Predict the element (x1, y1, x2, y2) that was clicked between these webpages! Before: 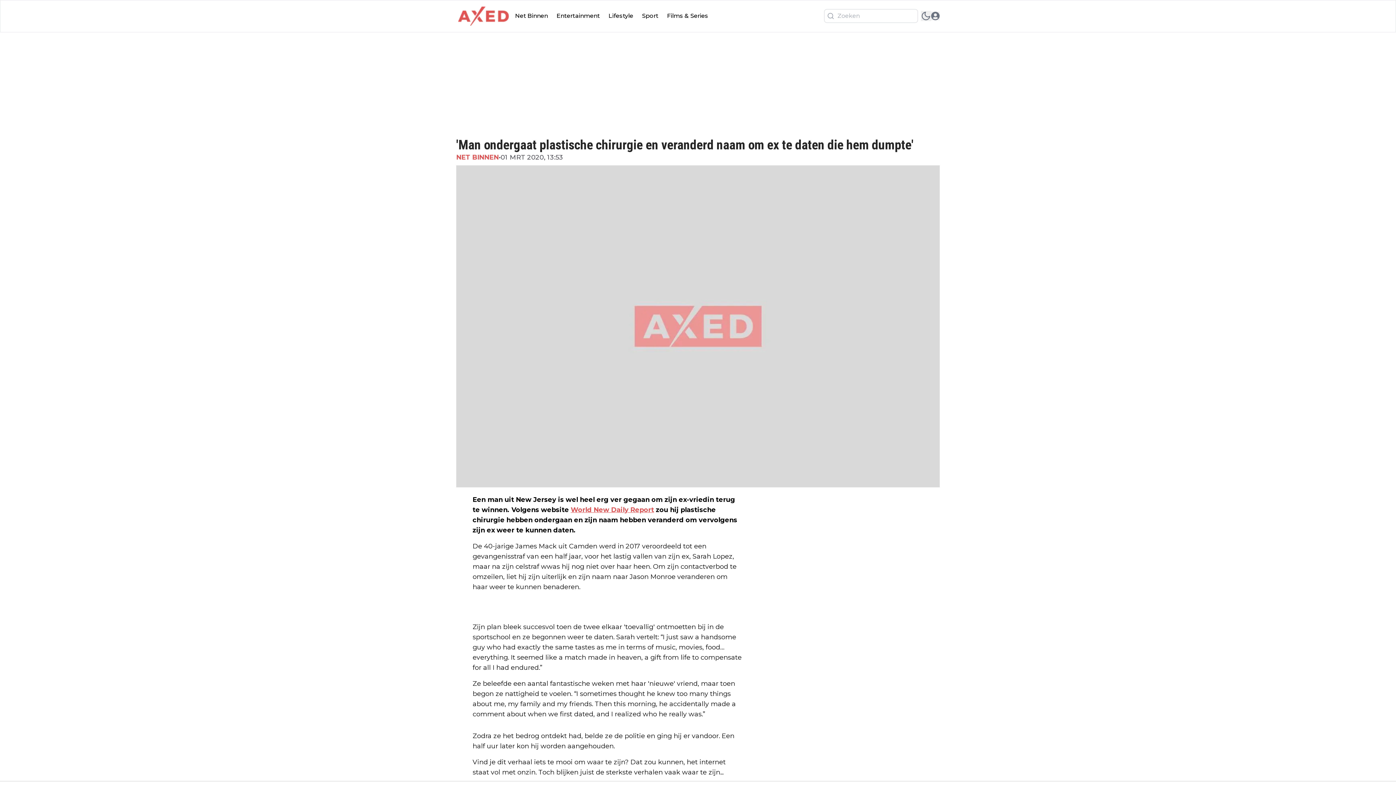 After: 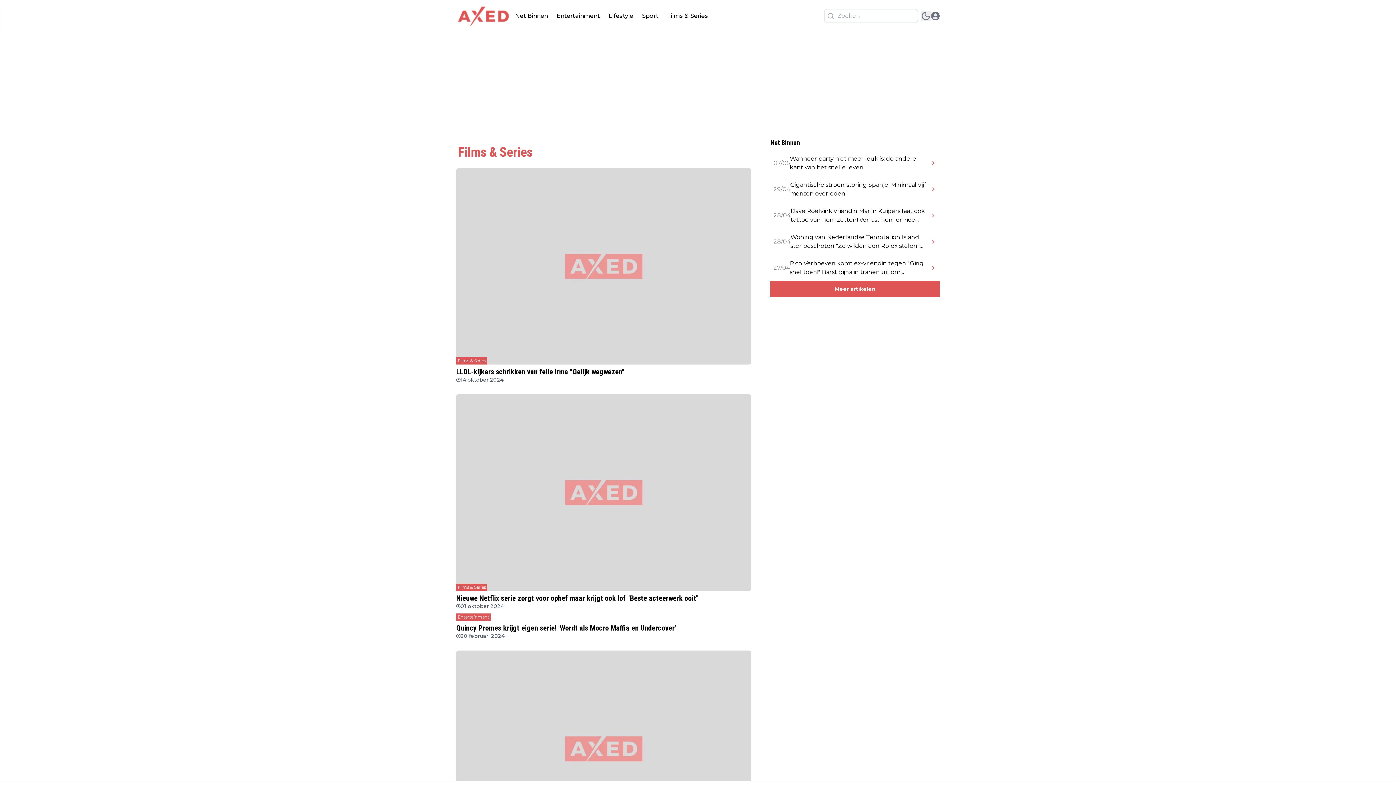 Action: bbox: (662, 8, 712, 23) label: Films & Series